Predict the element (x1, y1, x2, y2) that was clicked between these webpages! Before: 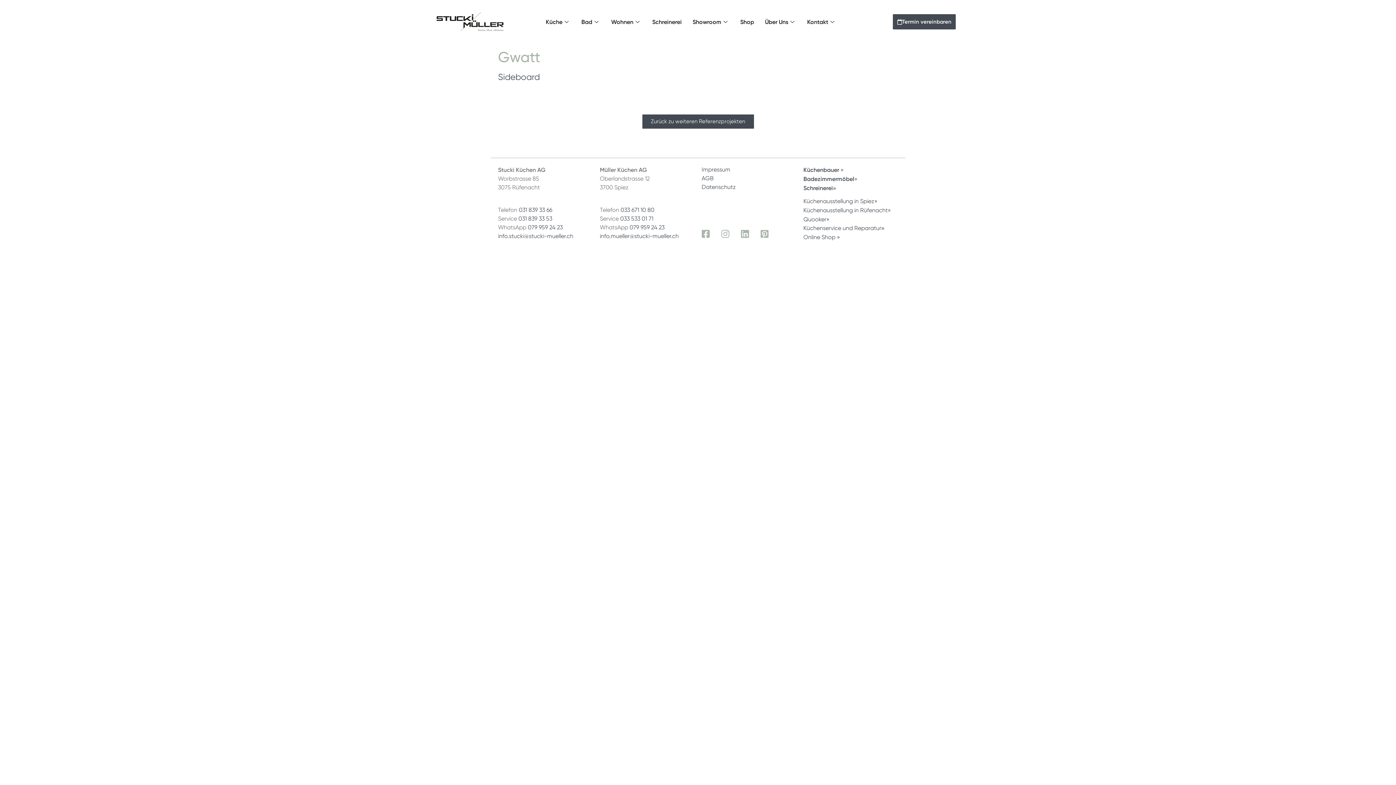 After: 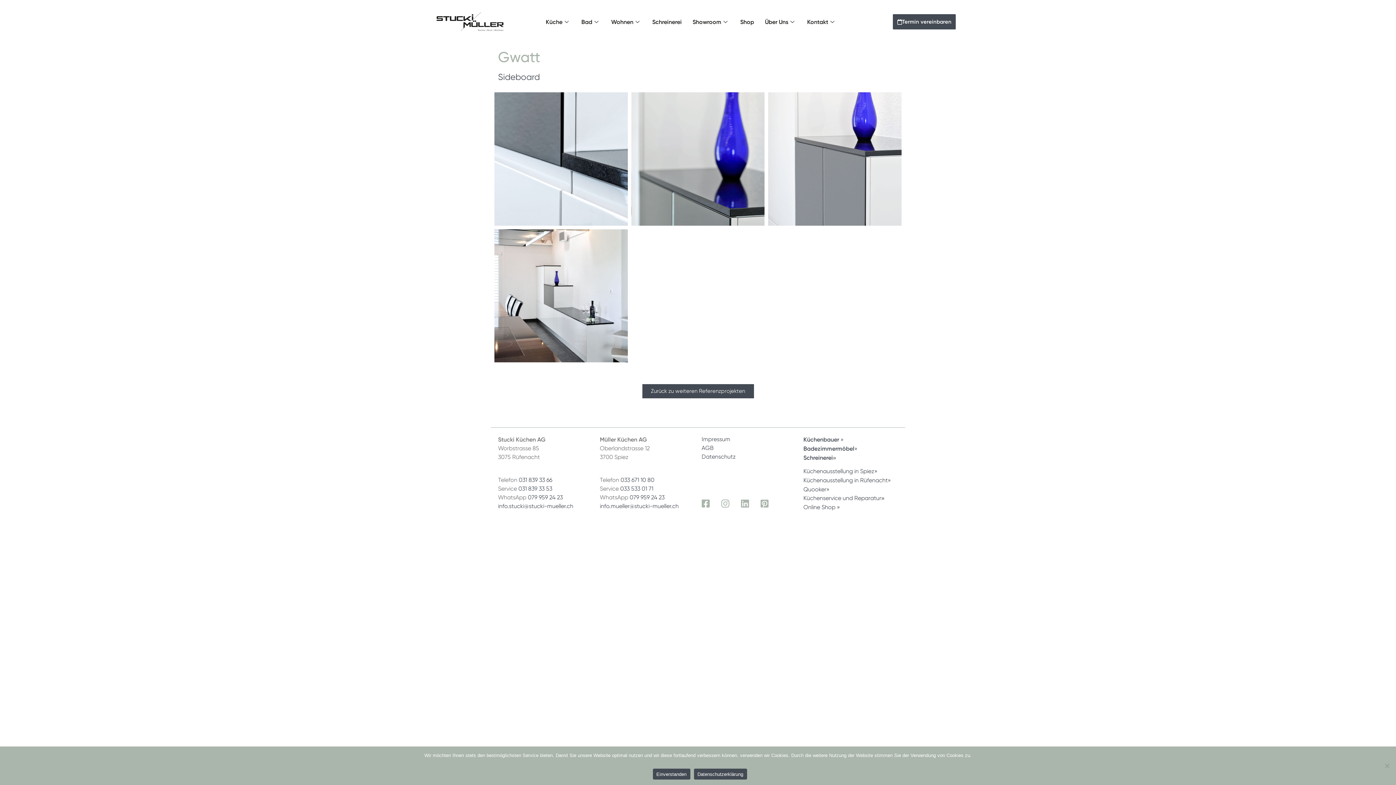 Action: label: 079 959 24 23 bbox: (528, 224, 562, 231)